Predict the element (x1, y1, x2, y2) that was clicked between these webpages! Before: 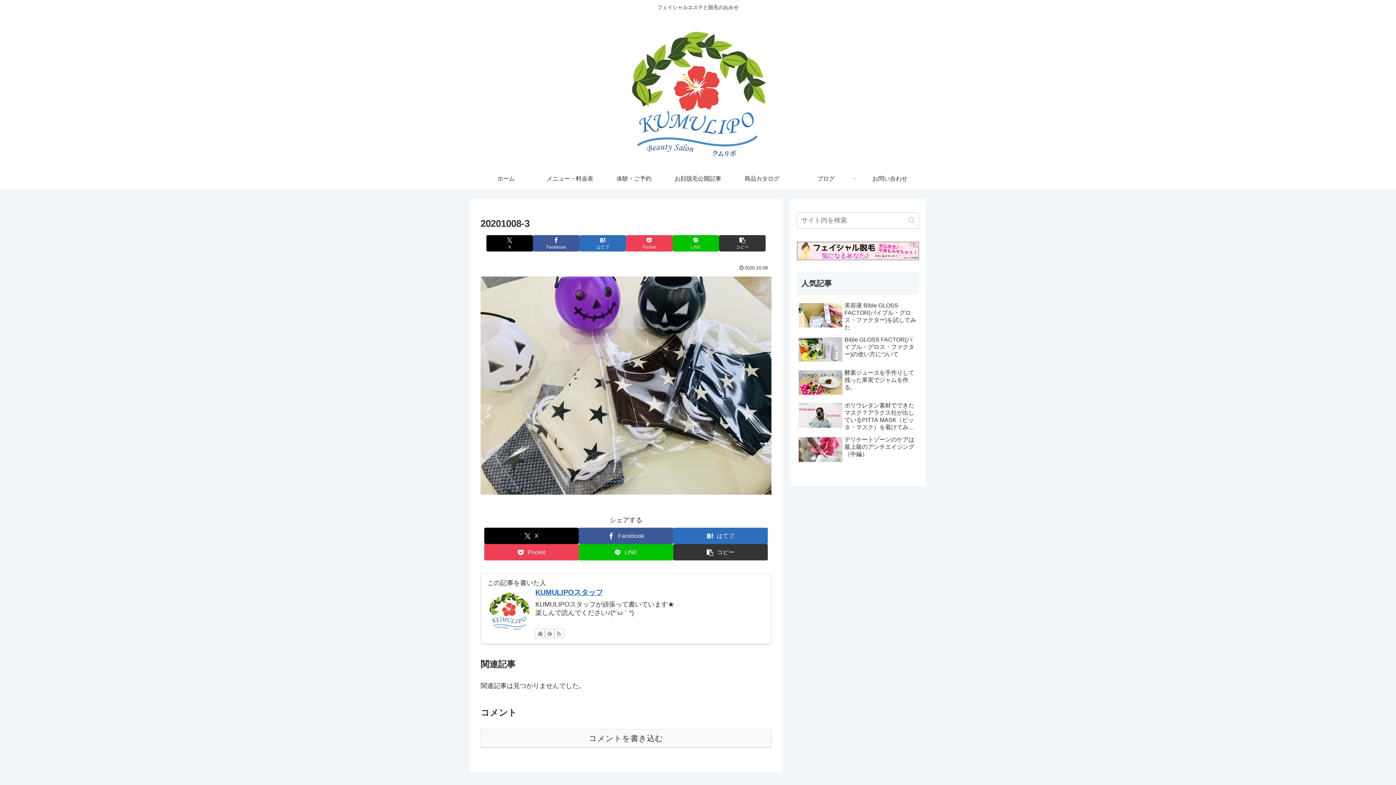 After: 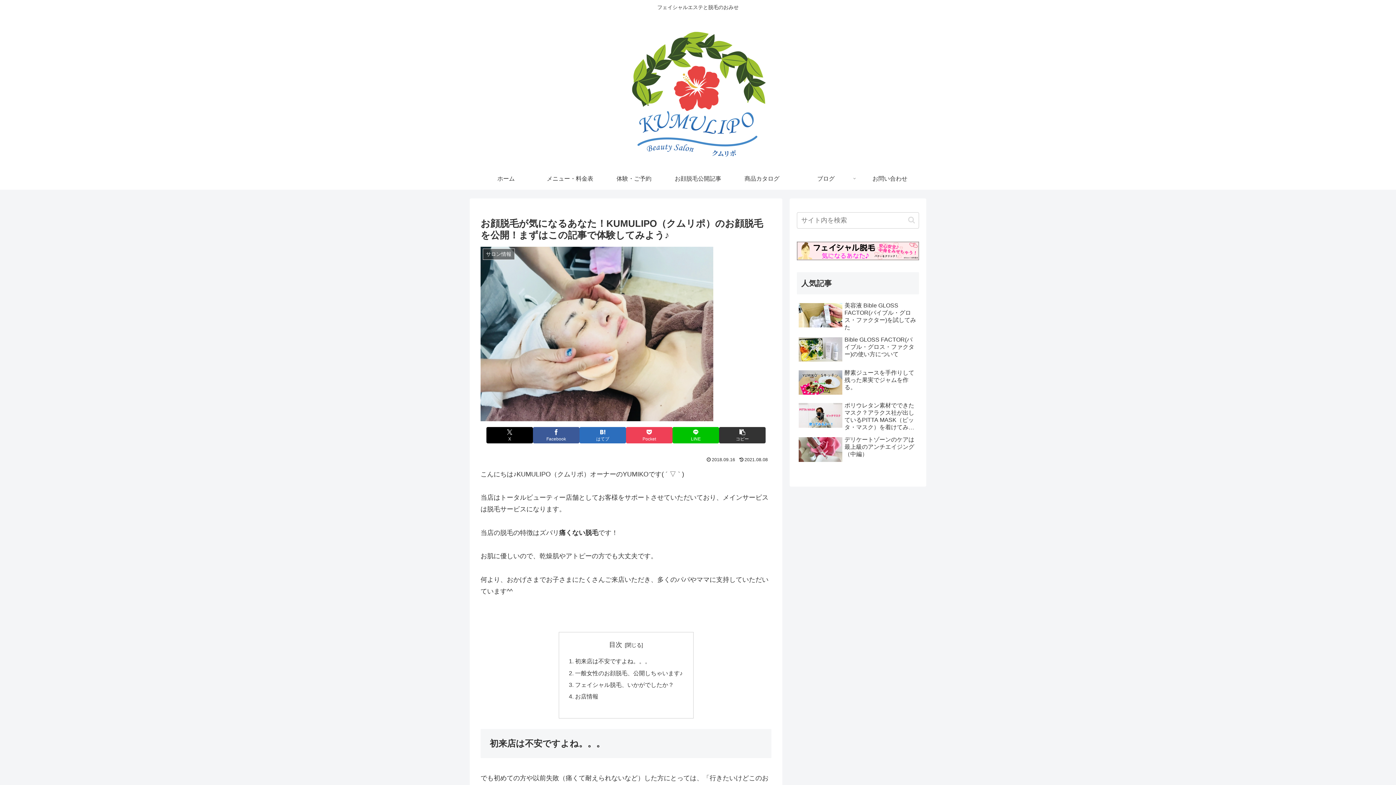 Action: bbox: (666, 167, 730, 189) label: お顔脱毛公開記事